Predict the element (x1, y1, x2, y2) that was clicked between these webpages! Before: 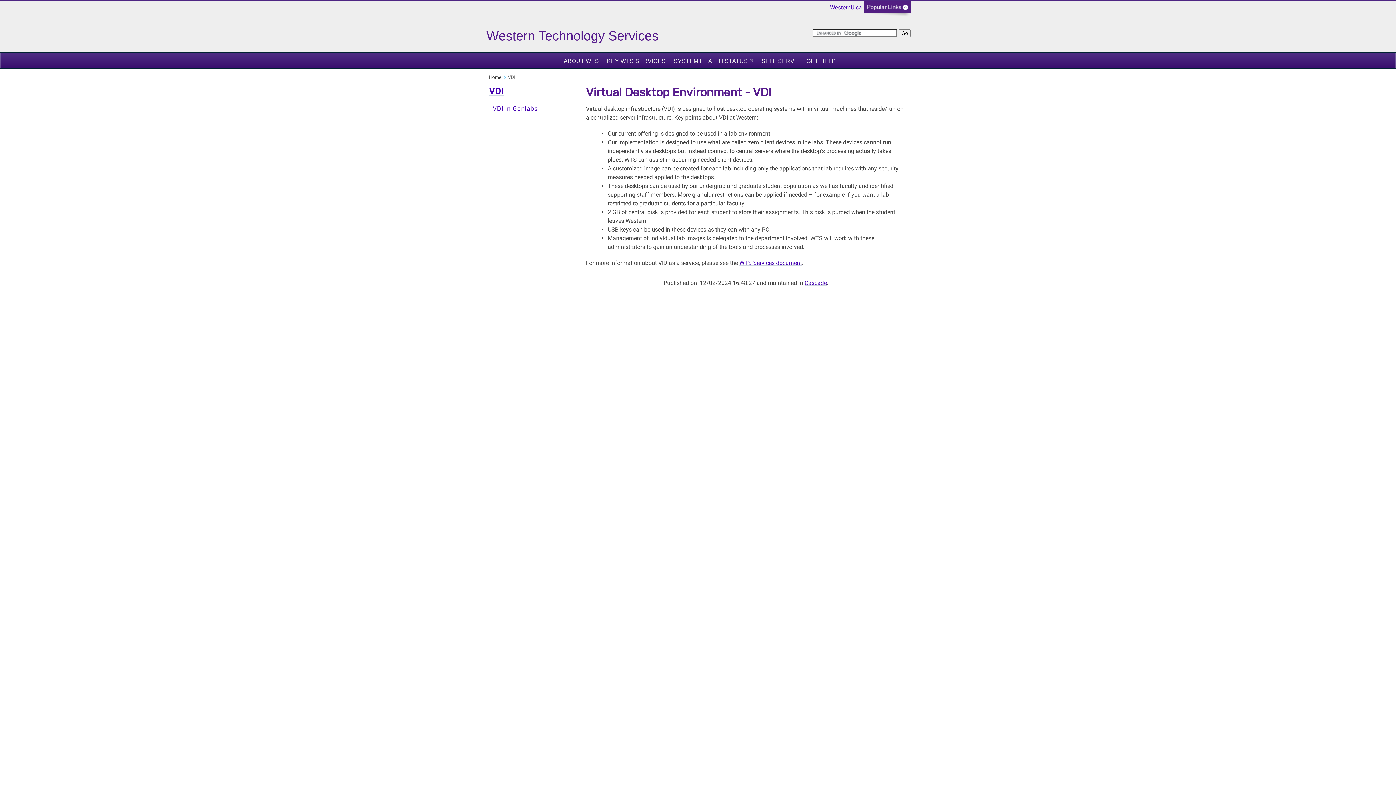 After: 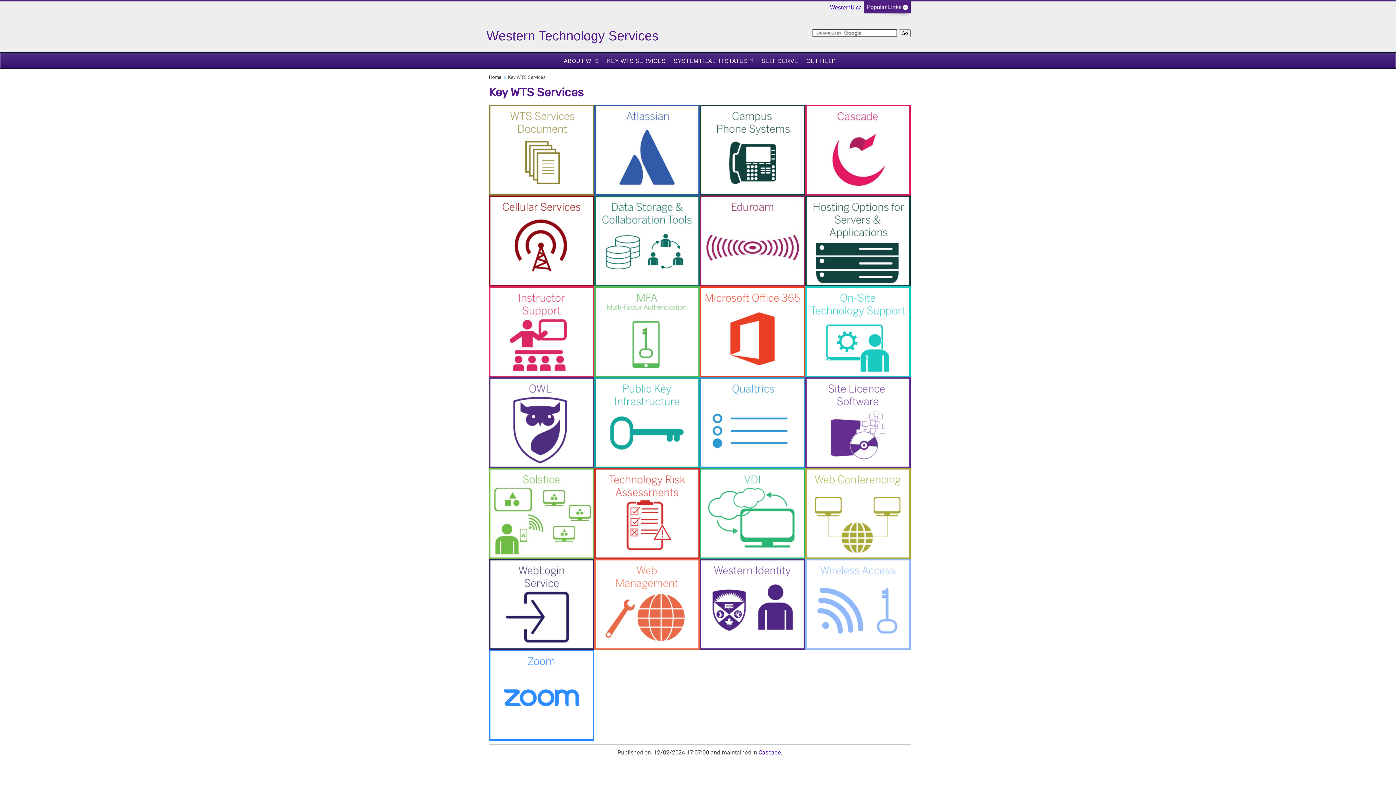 Action: label: KEY WTS SERVICES bbox: (607, 56, 665, 65)